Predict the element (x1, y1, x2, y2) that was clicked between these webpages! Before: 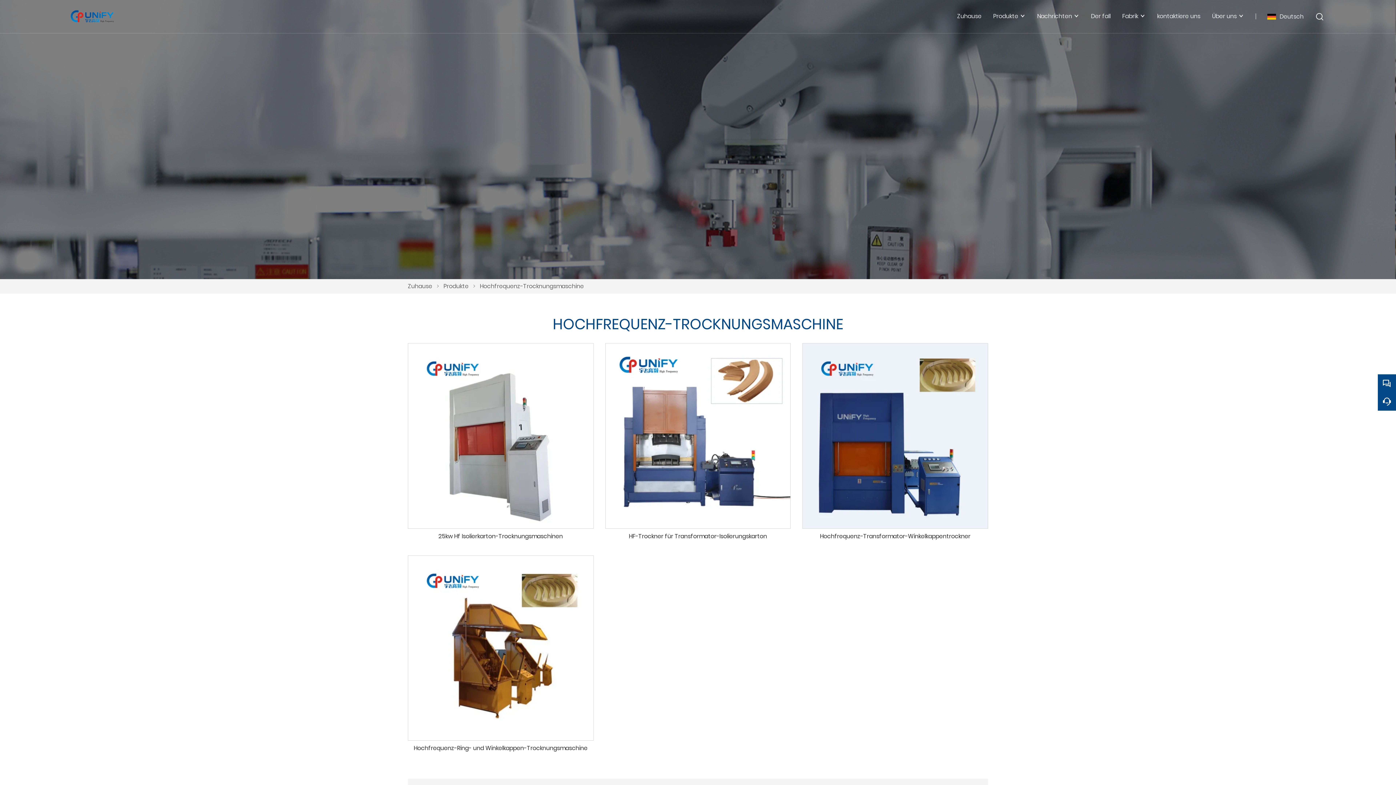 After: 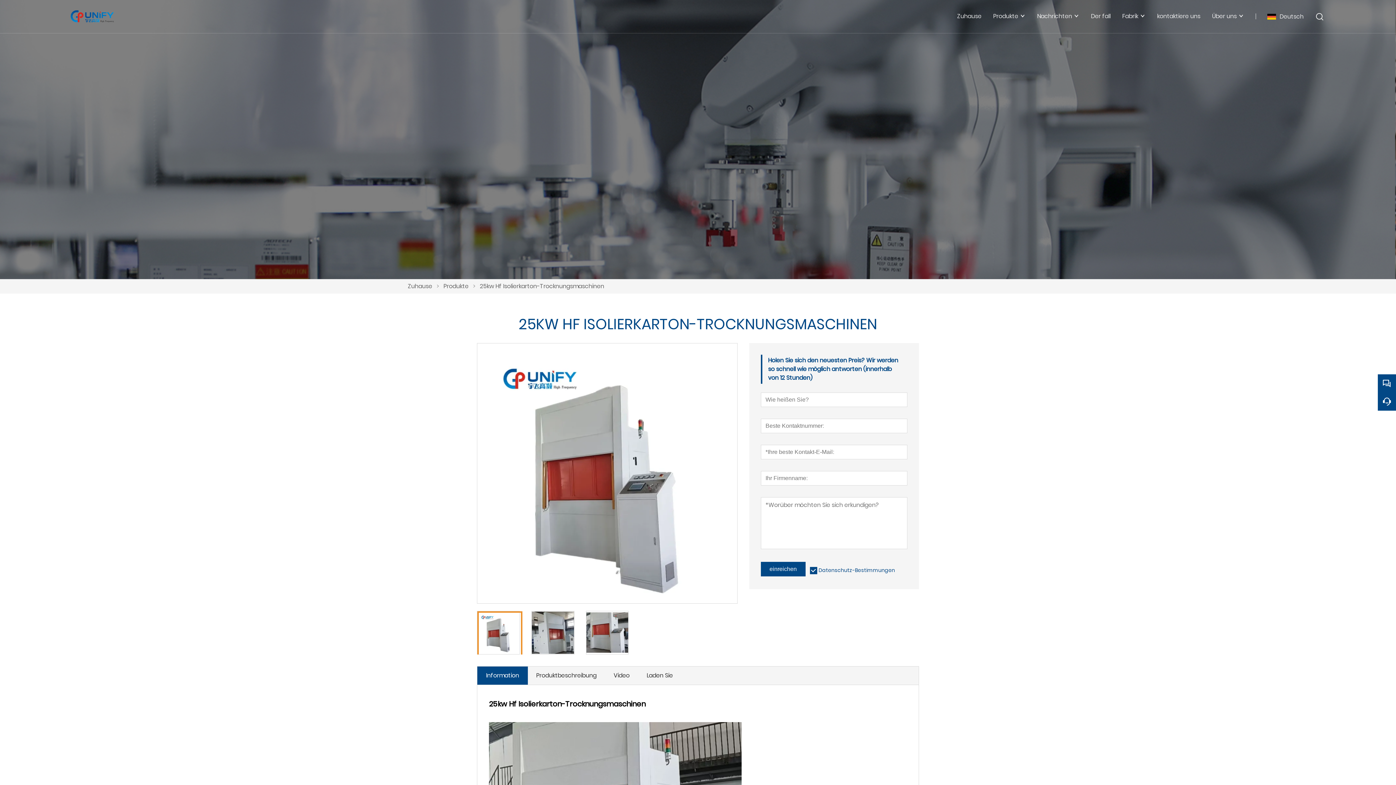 Action: bbox: (408, 343, 593, 543) label: 25kw Hf Isolierkarton-Trocknungsmaschinen